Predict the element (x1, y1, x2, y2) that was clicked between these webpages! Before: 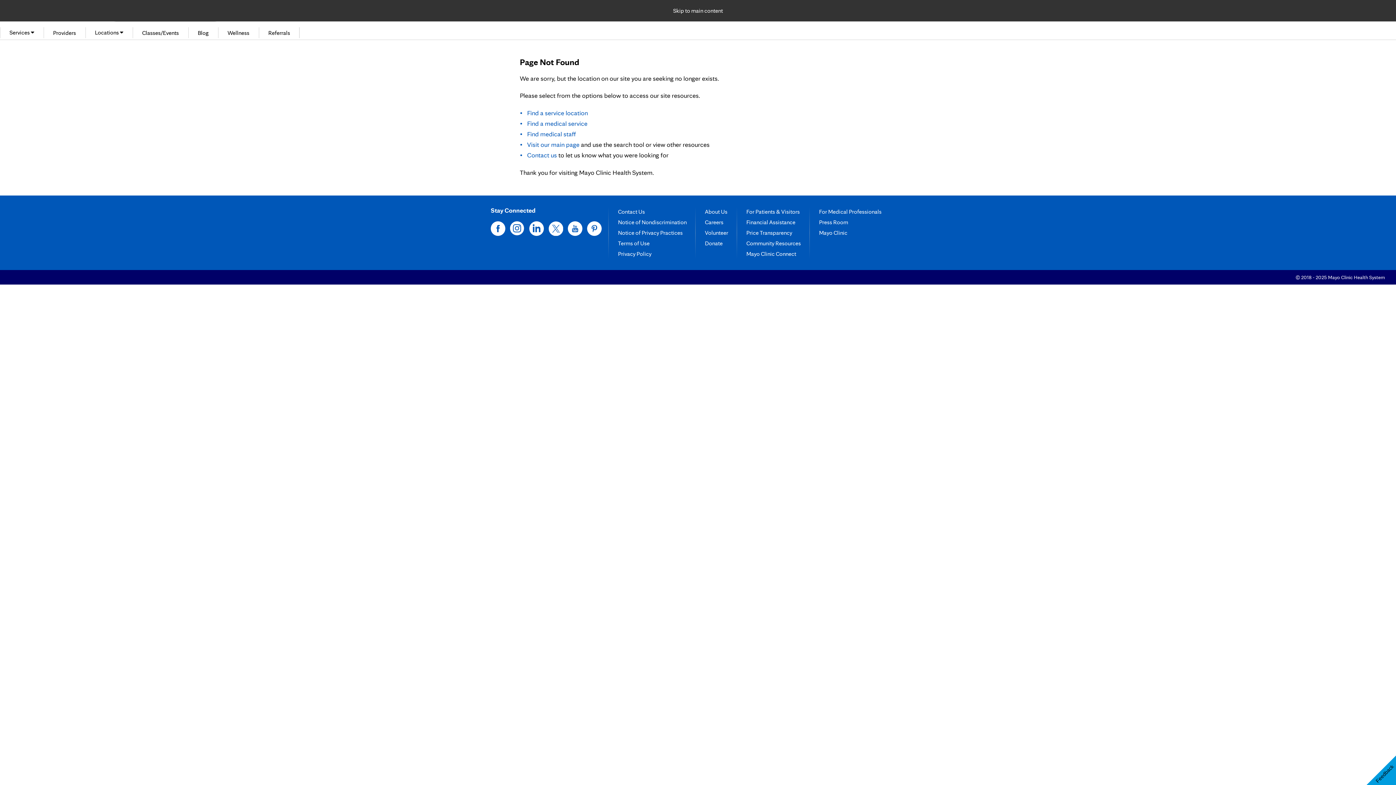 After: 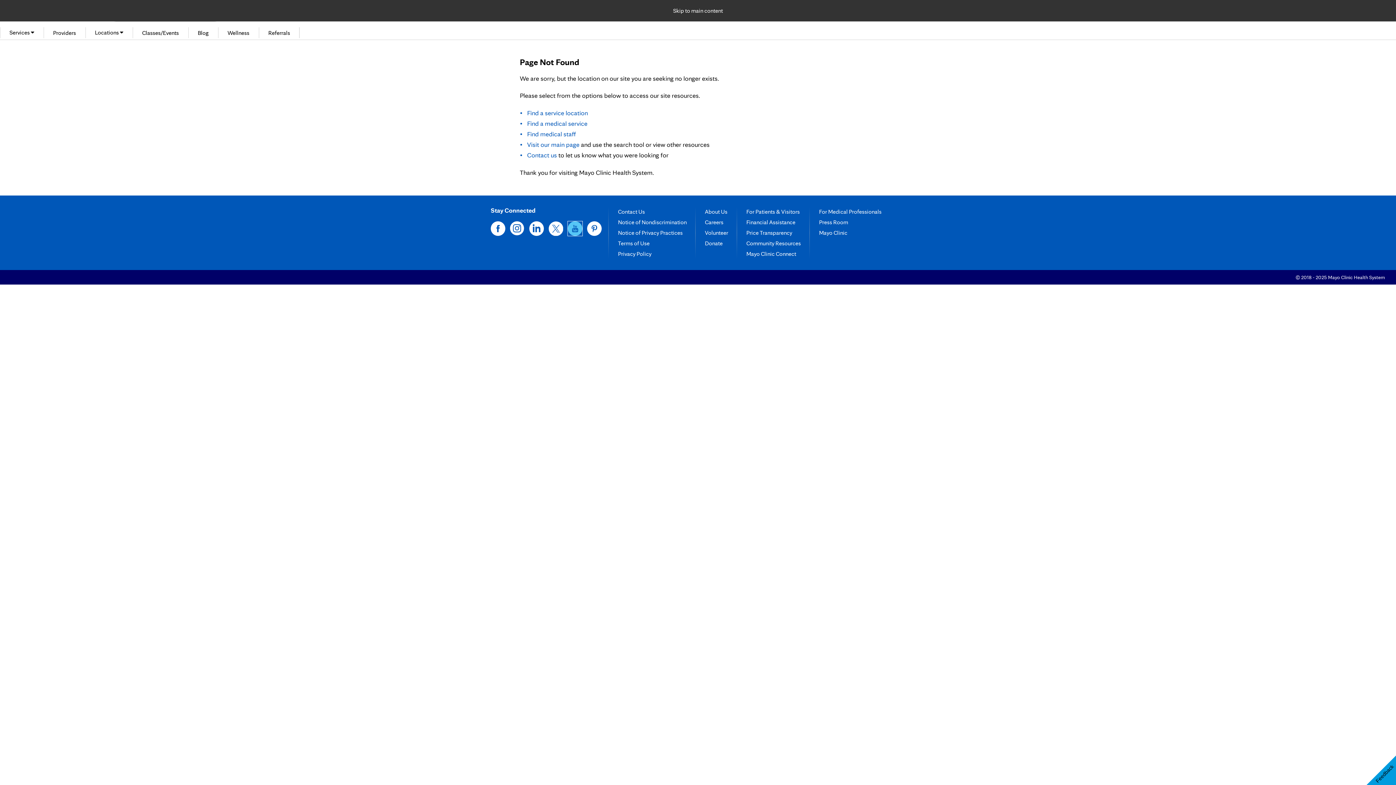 Action: bbox: (568, 221, 582, 236) label: Mayo Clinic Health System on YouTube